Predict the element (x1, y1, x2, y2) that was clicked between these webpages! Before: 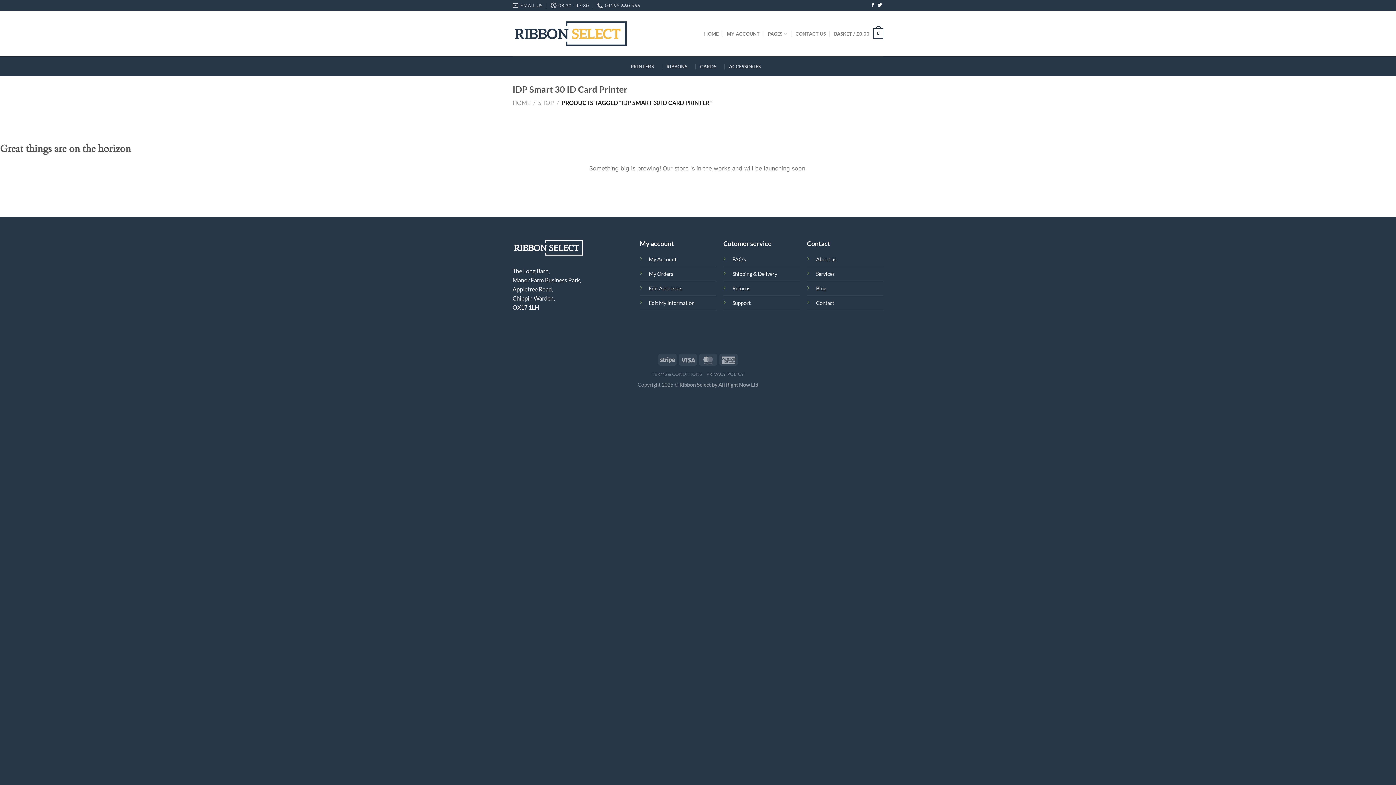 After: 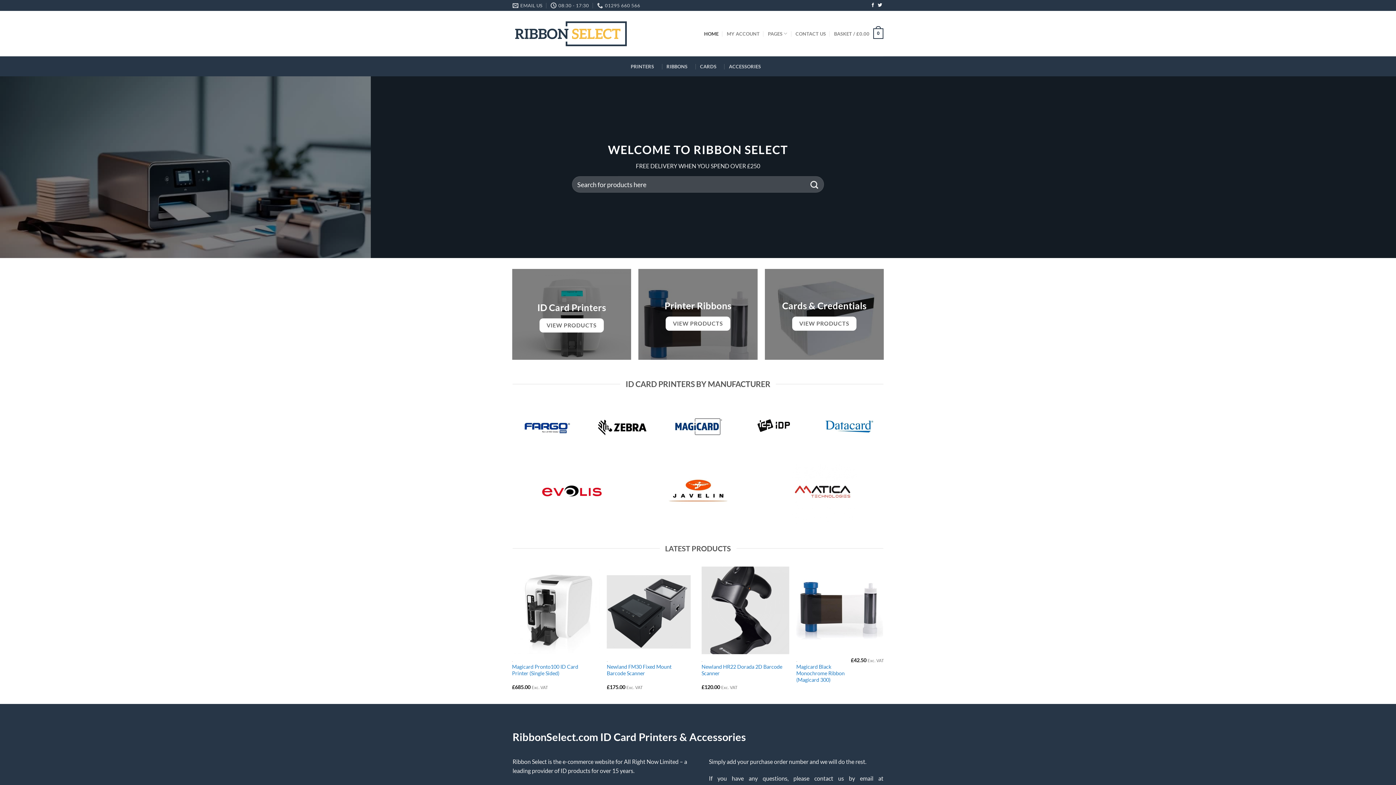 Action: bbox: (512, 18, 629, 48)